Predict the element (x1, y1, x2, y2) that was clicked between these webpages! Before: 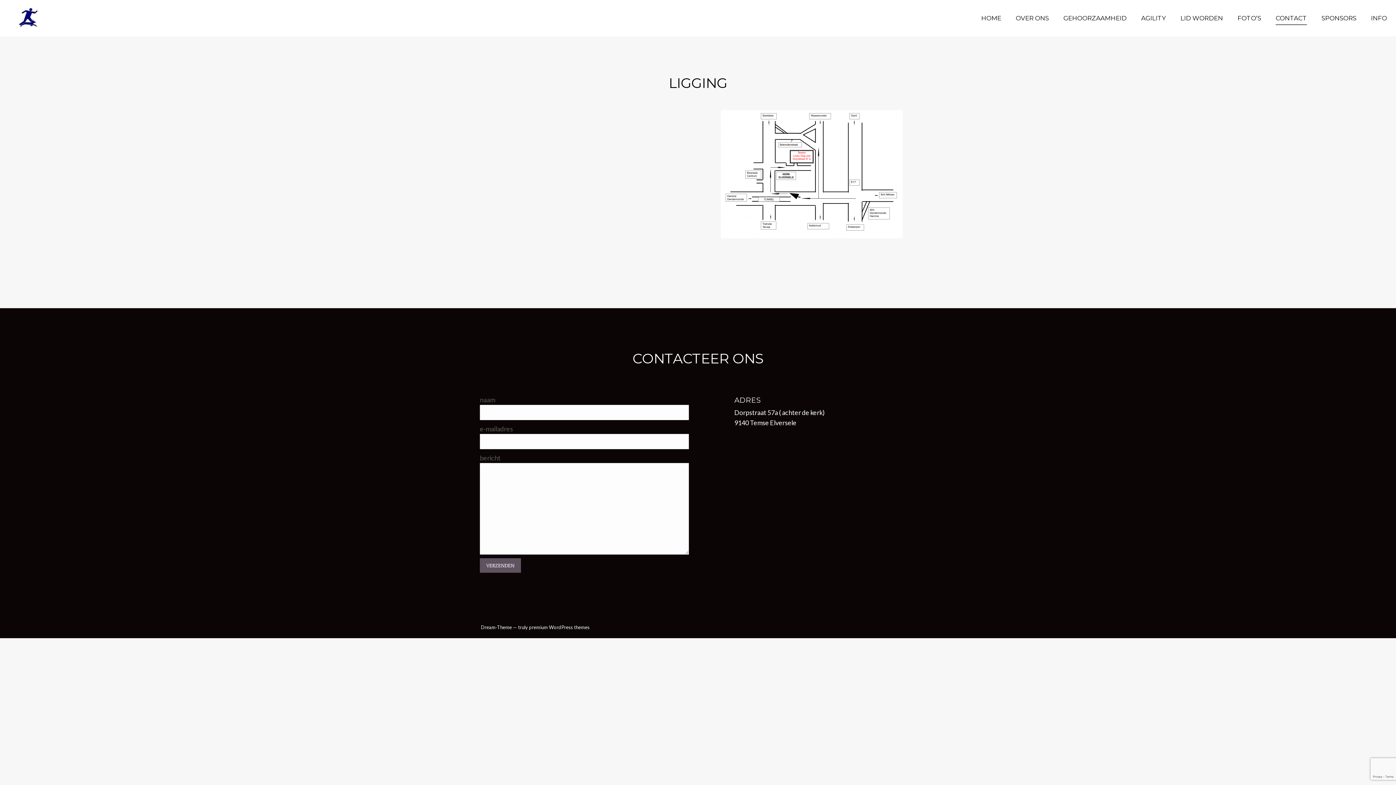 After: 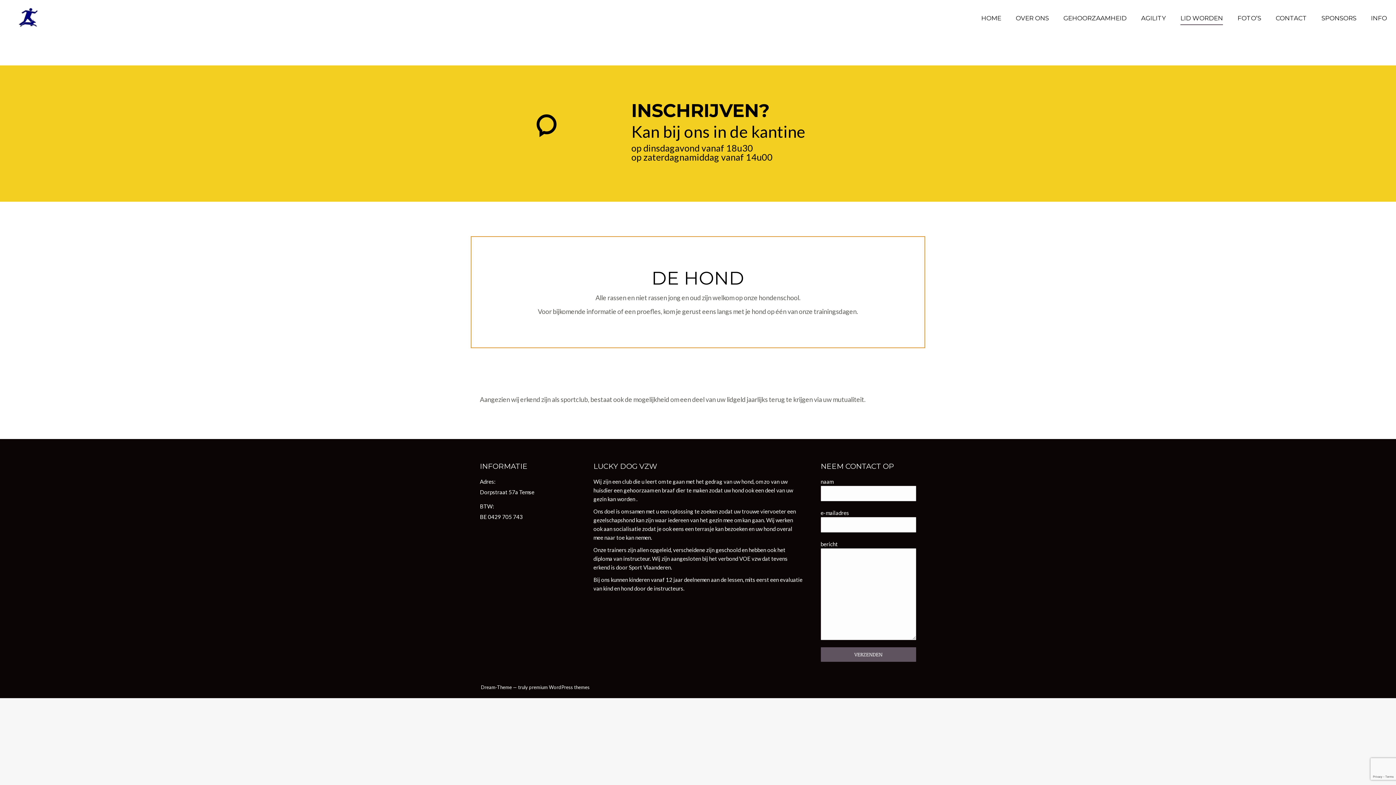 Action: label: LID WORDEN bbox: (1180, 0, 1223, 36)